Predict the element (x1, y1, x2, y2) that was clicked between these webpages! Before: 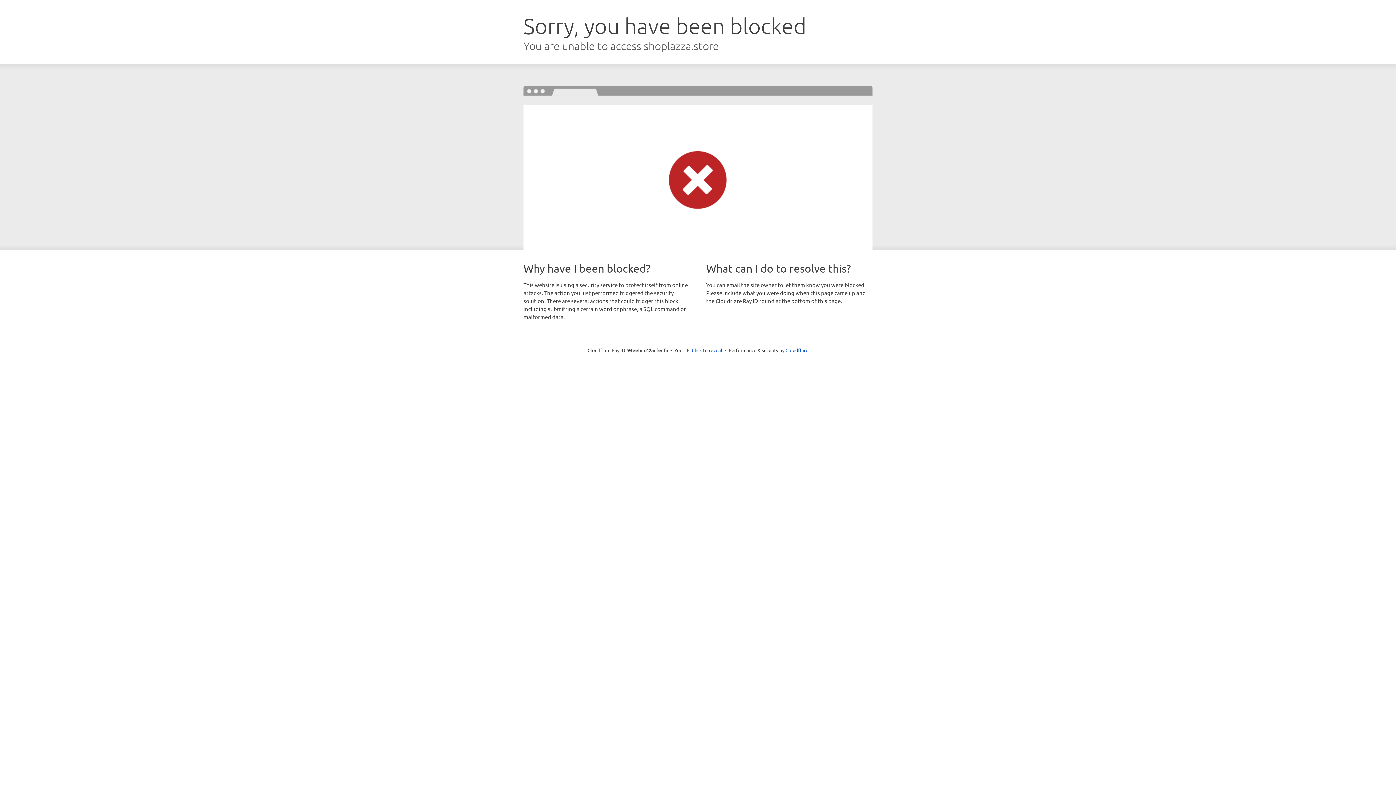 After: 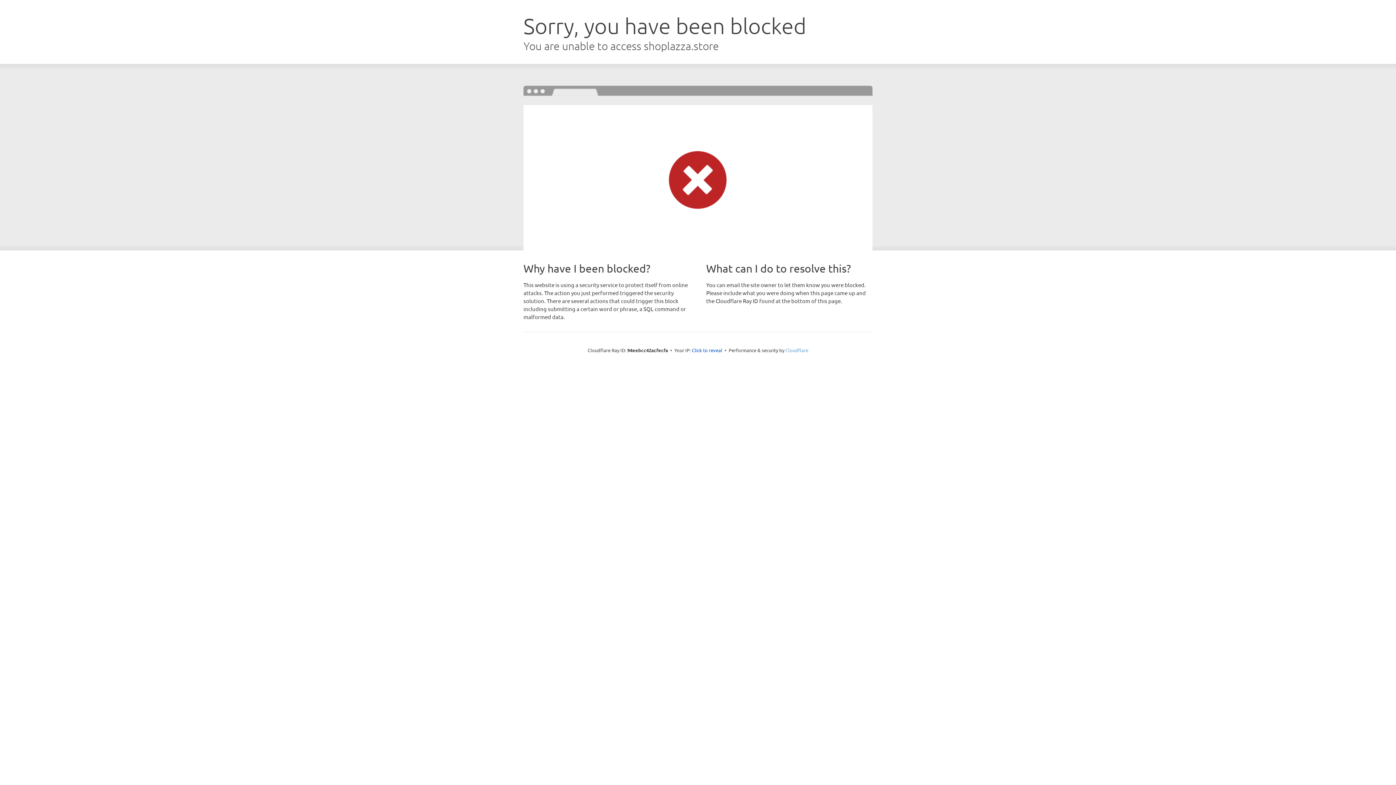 Action: label: Cloudflare bbox: (785, 347, 808, 353)